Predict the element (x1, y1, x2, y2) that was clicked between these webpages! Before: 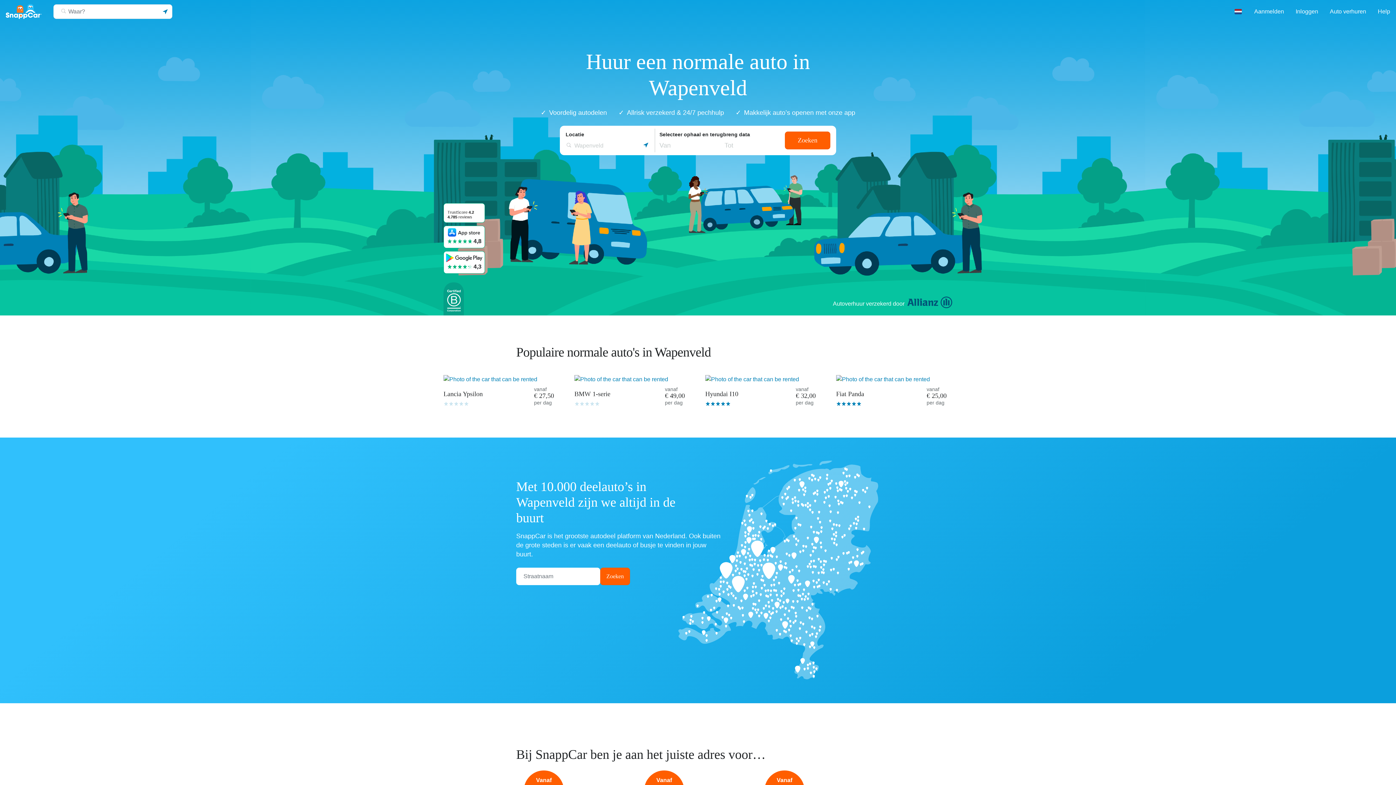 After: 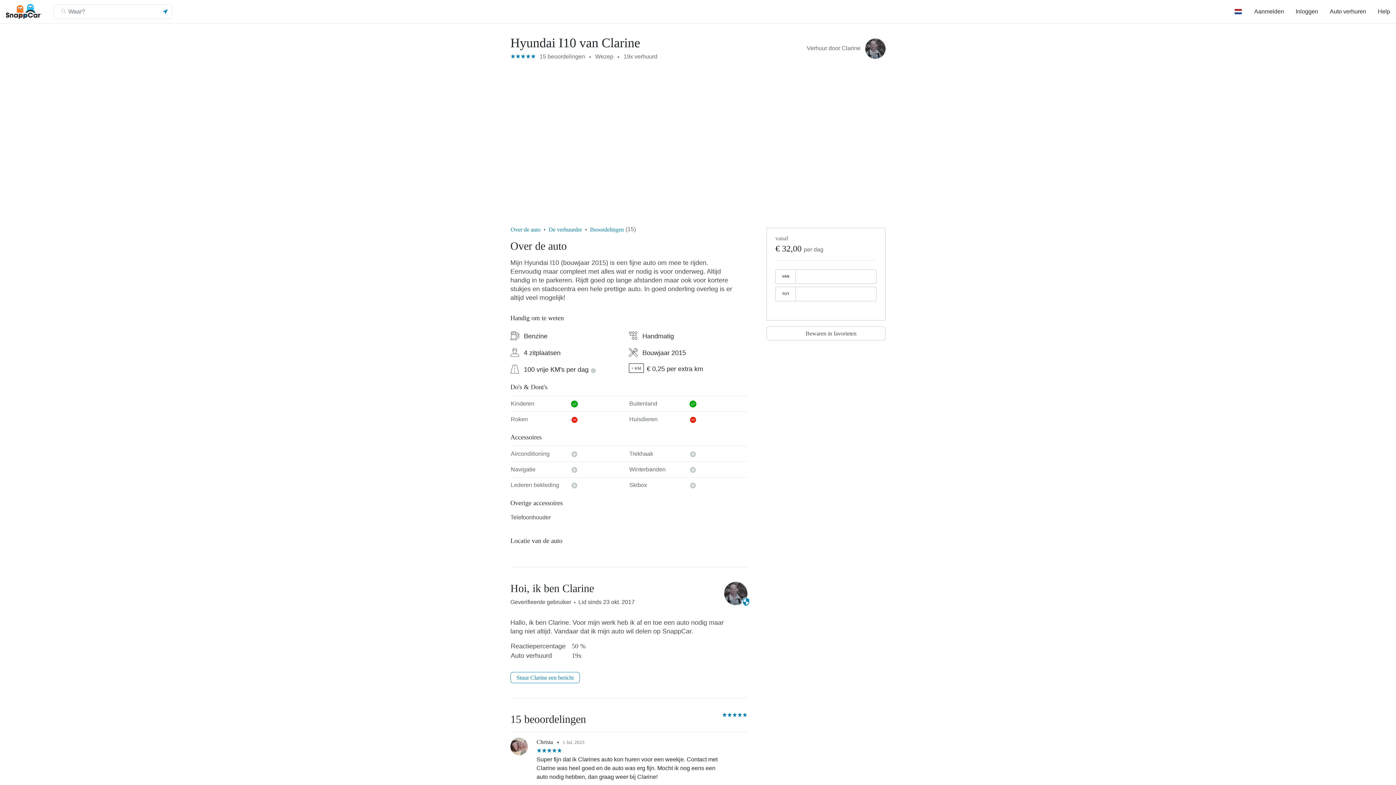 Action: label: vanaf

€ 32,00

per dag

Hyundai I10

(*)
(*)
(*)
(*)
(*)
(*)
(*)
(*)
(*)
(*) bbox: (705, 374, 821, 408)